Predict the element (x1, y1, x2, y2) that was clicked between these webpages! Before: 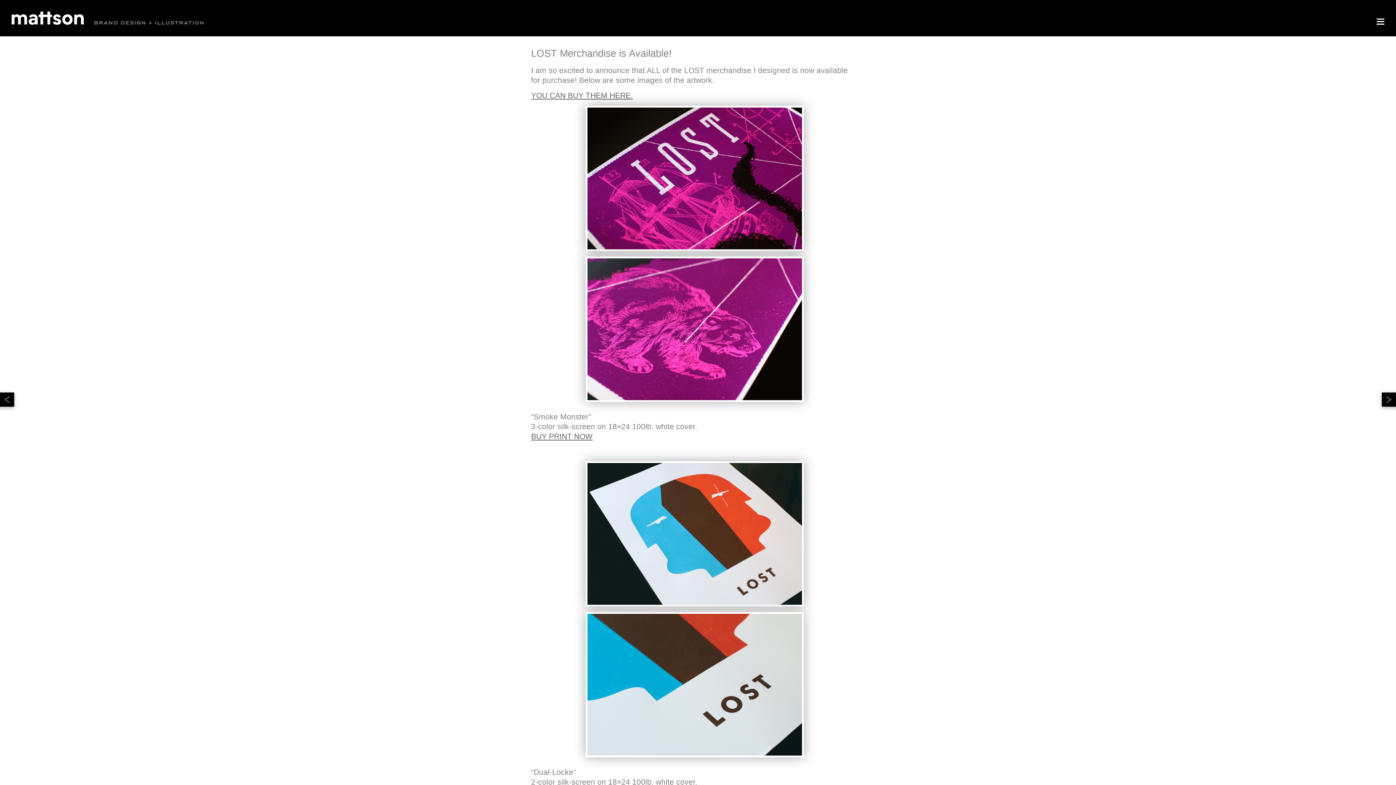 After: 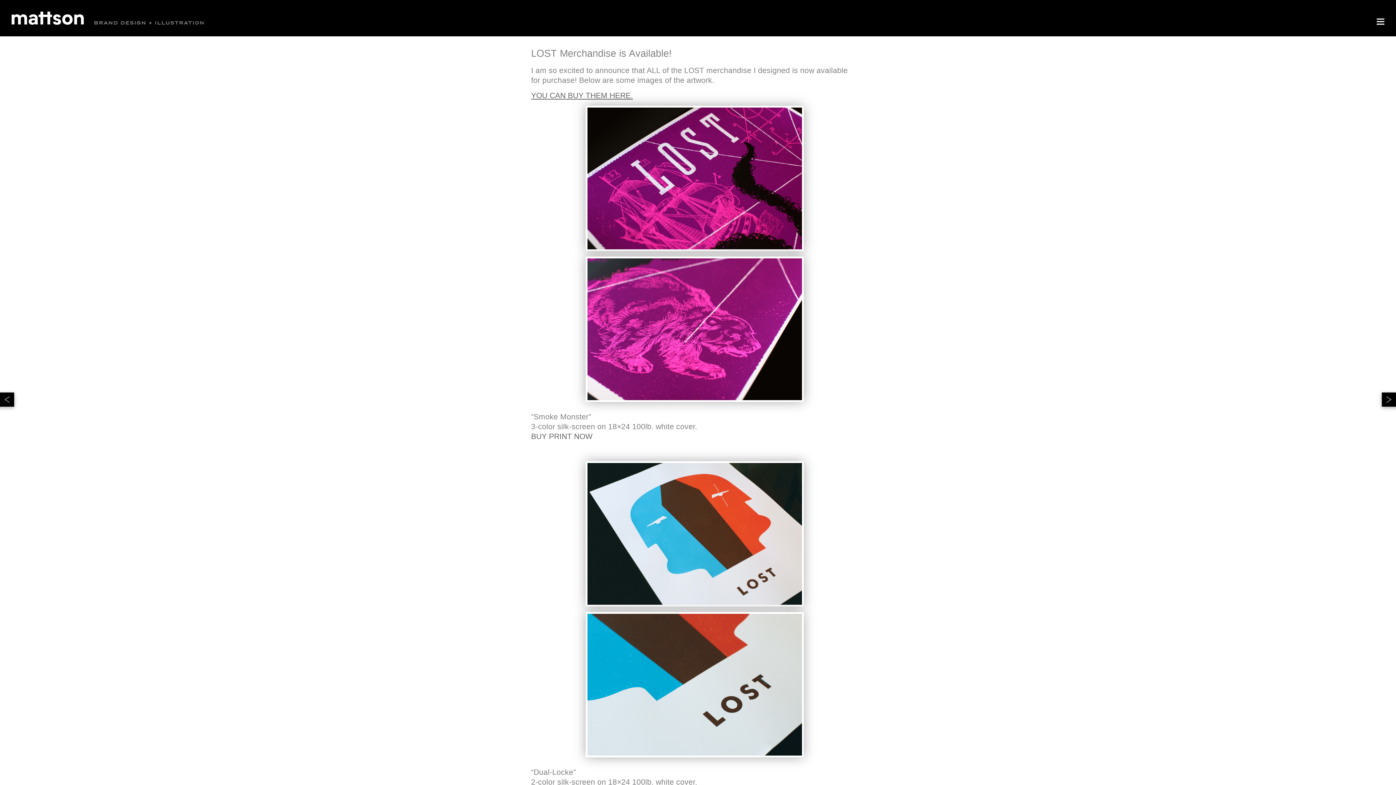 Action: bbox: (531, 432, 592, 440) label: BUY PRINT NOW